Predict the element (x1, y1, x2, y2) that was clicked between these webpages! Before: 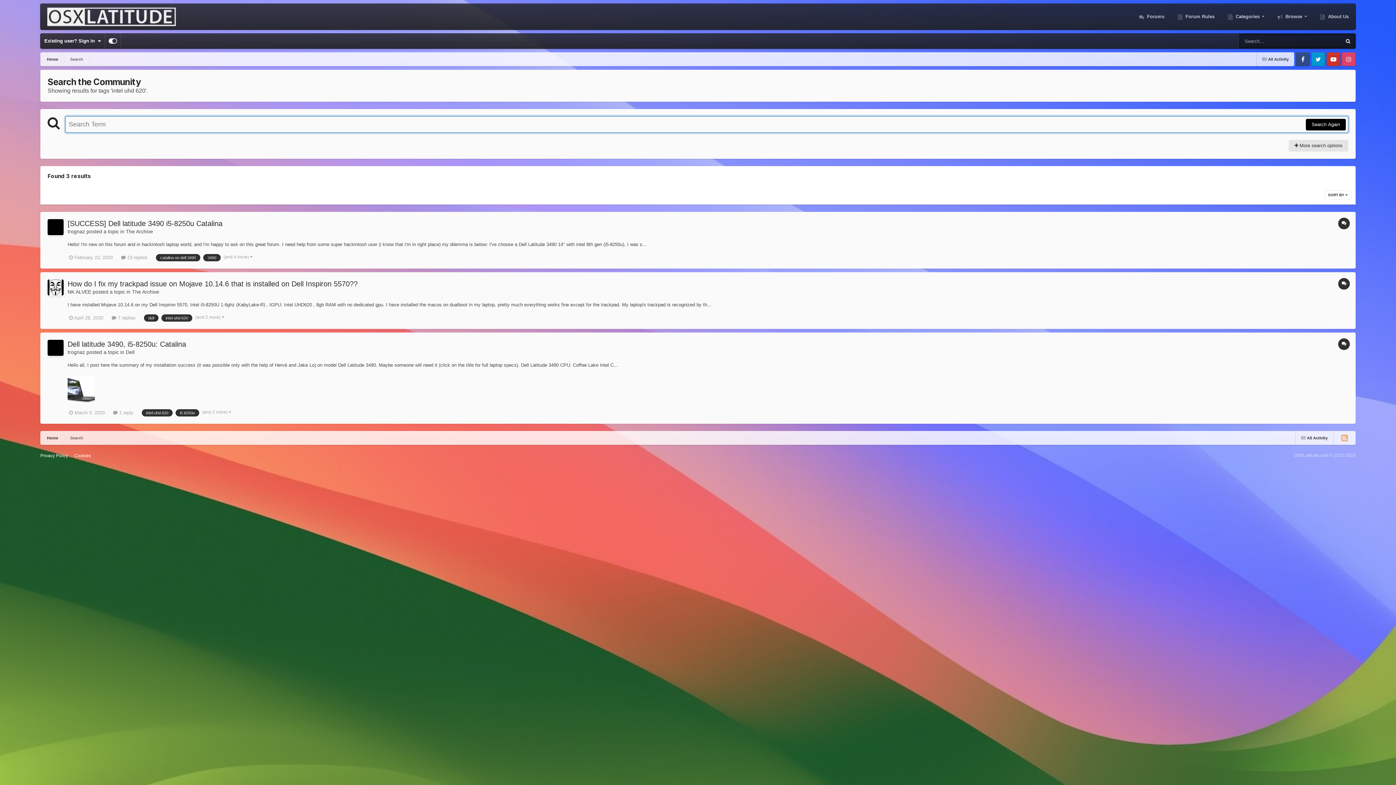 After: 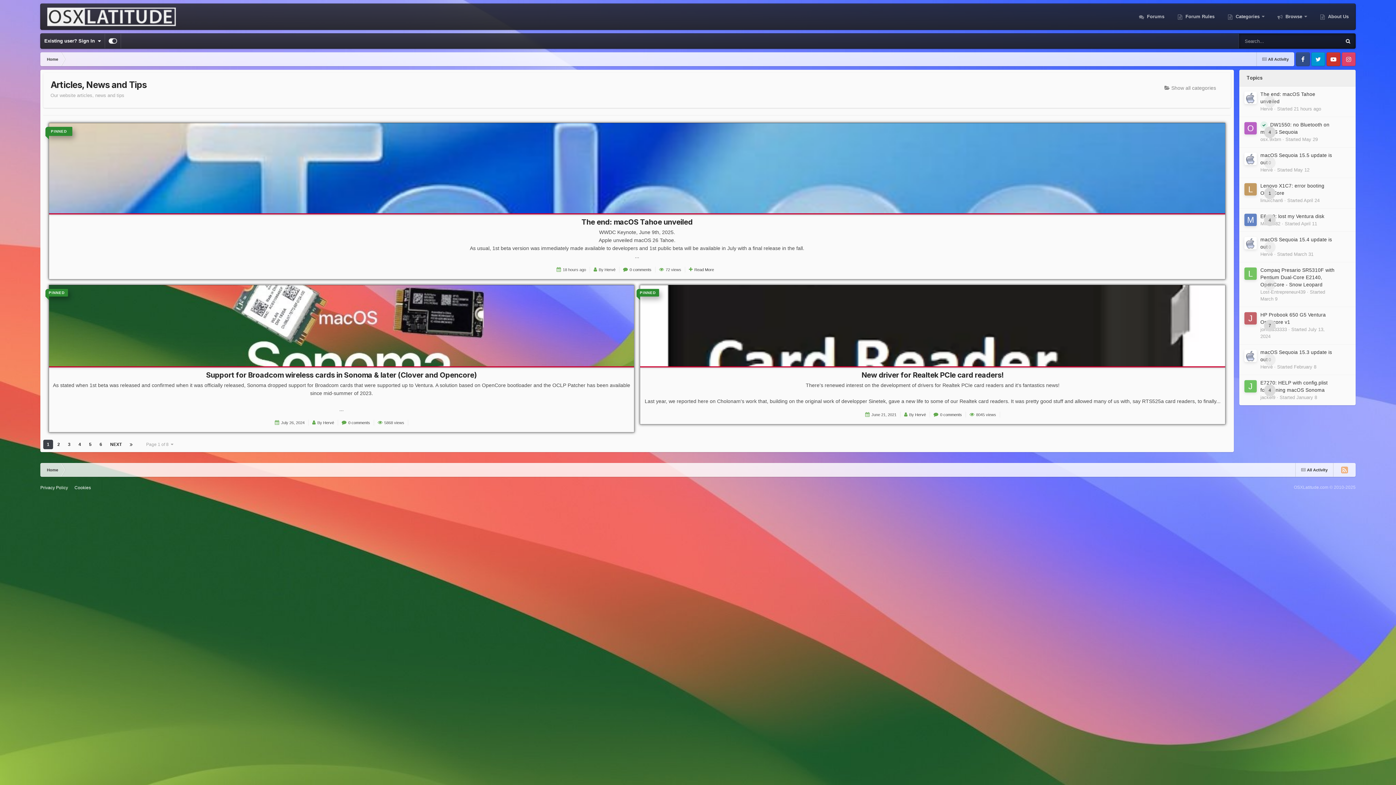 Action: label: Home bbox: (40, 431, 63, 445)